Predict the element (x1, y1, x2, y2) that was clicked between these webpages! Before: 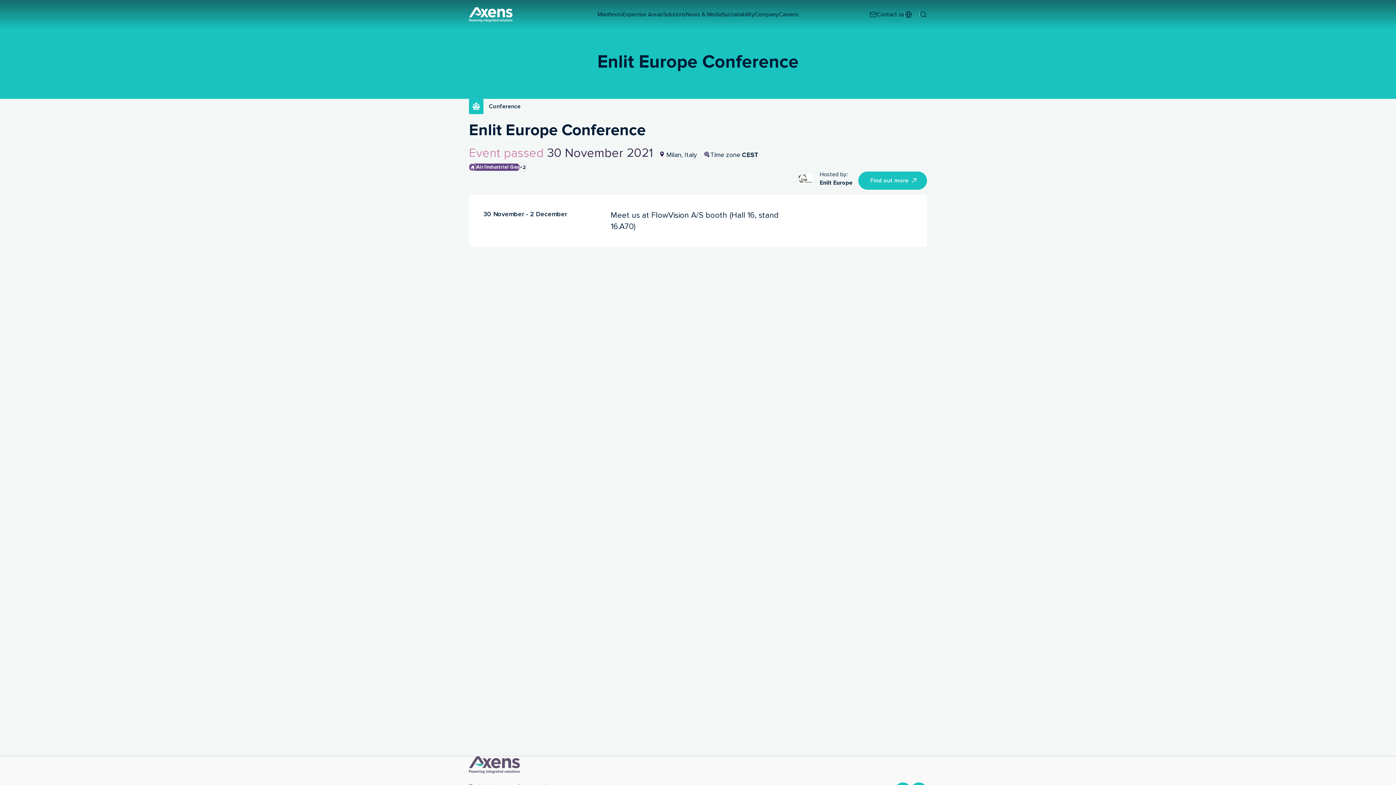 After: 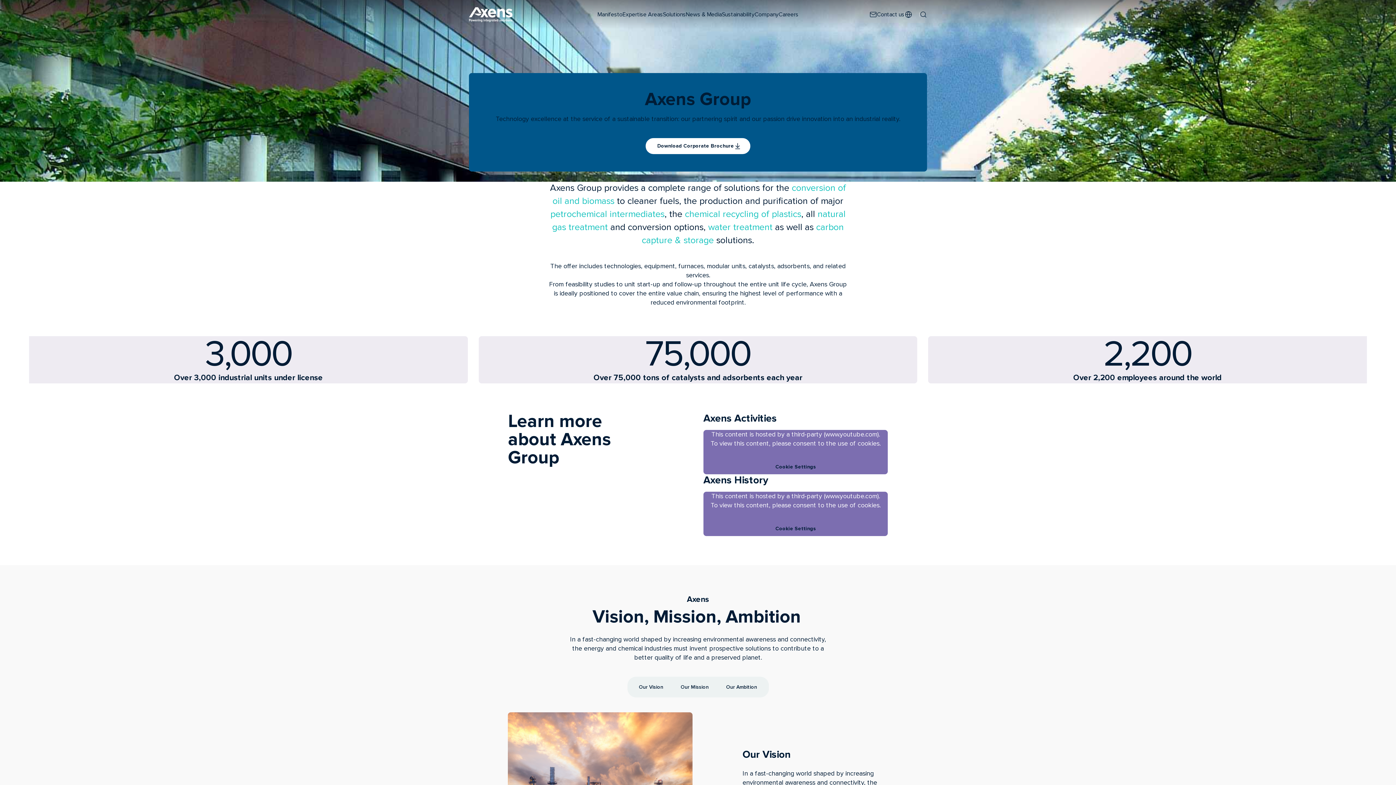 Action: bbox: (754, 10, 778, 18) label: Company